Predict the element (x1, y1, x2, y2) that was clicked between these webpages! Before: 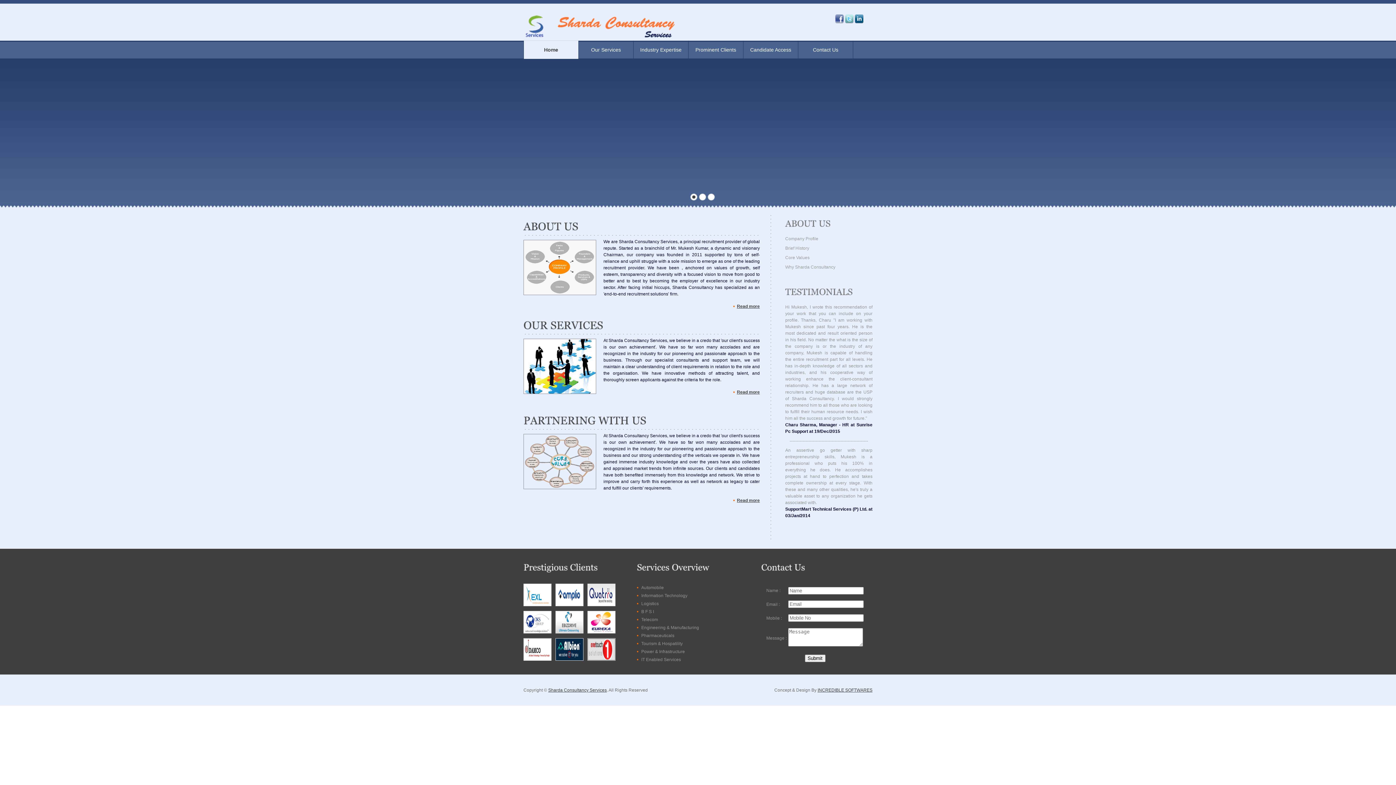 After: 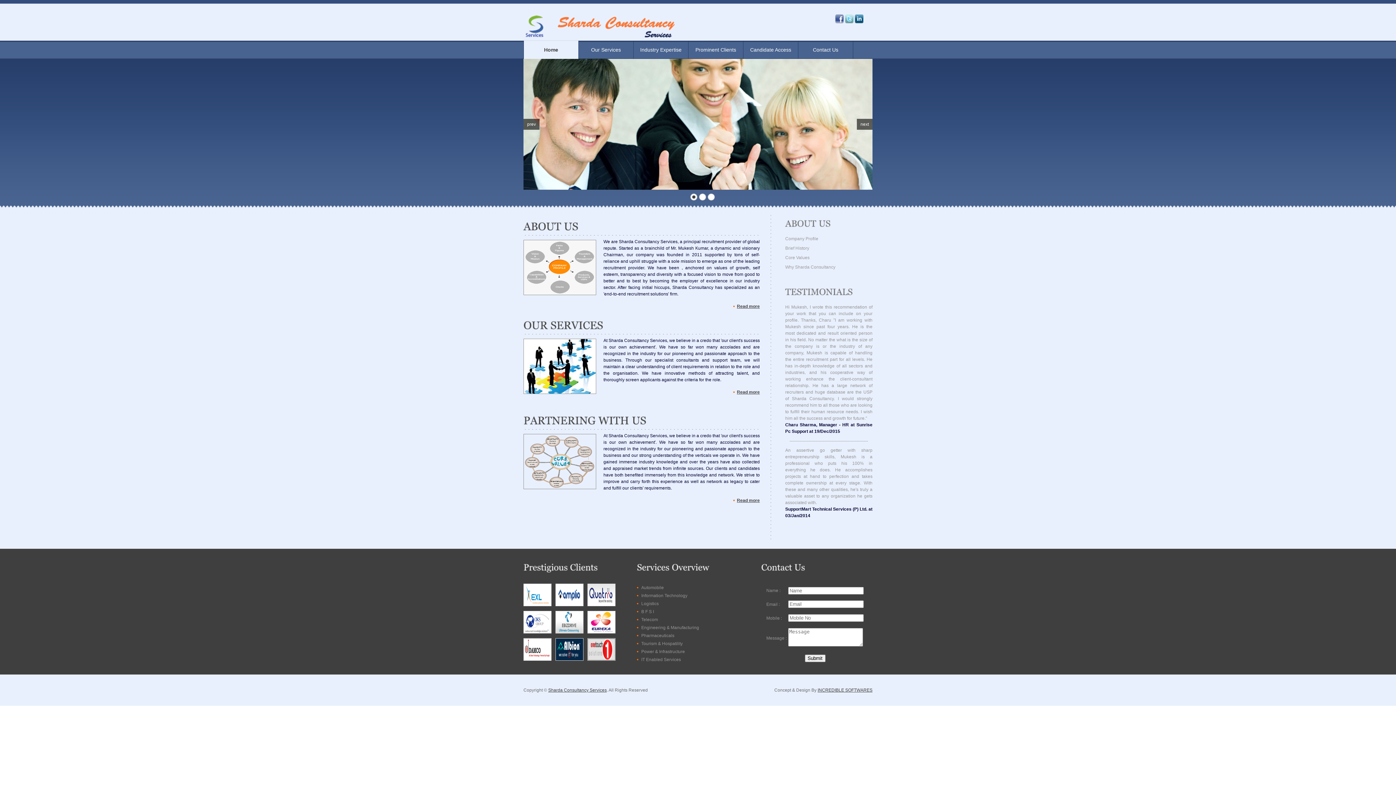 Action: bbox: (773, 58, 822, 85)